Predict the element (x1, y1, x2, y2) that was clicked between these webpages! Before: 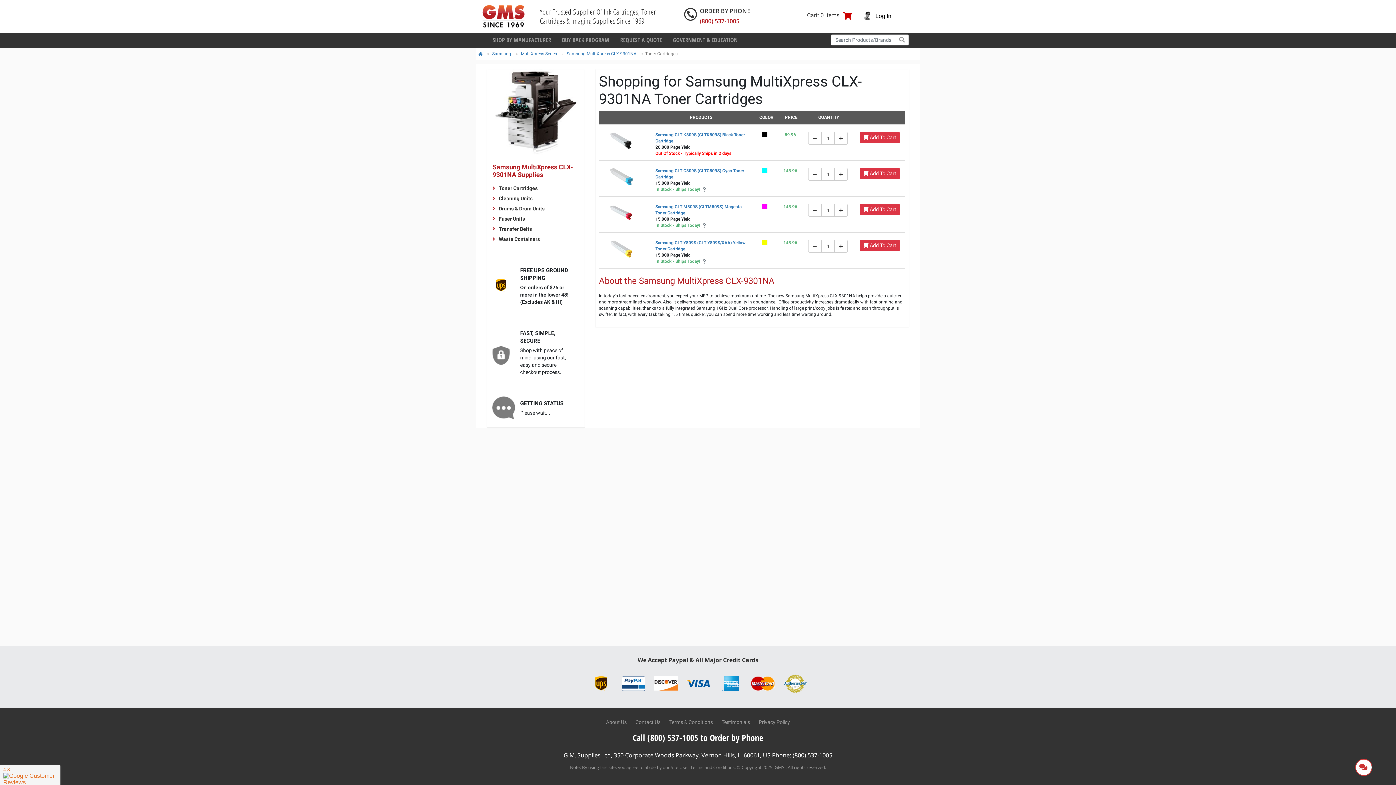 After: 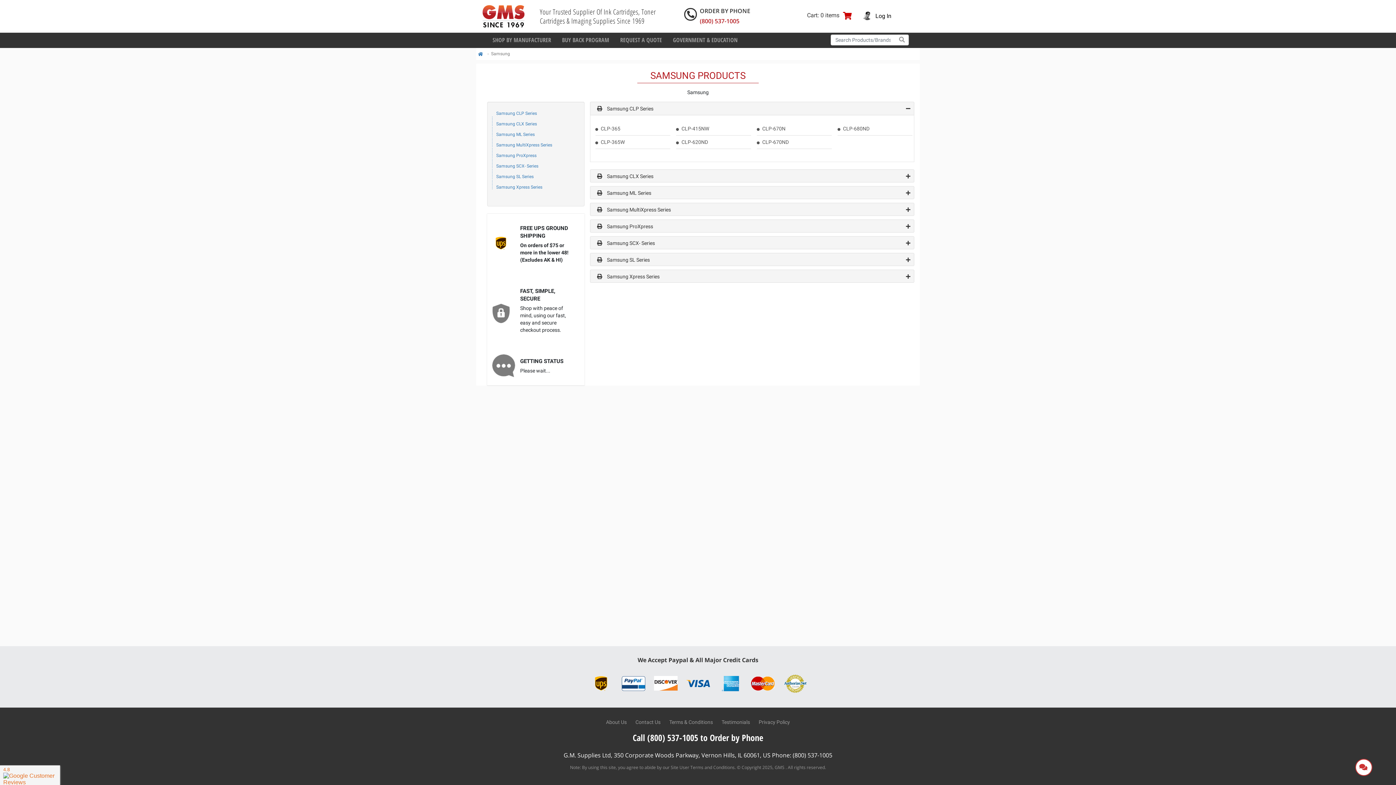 Action: bbox: (492, 51, 511, 56) label: Samsung